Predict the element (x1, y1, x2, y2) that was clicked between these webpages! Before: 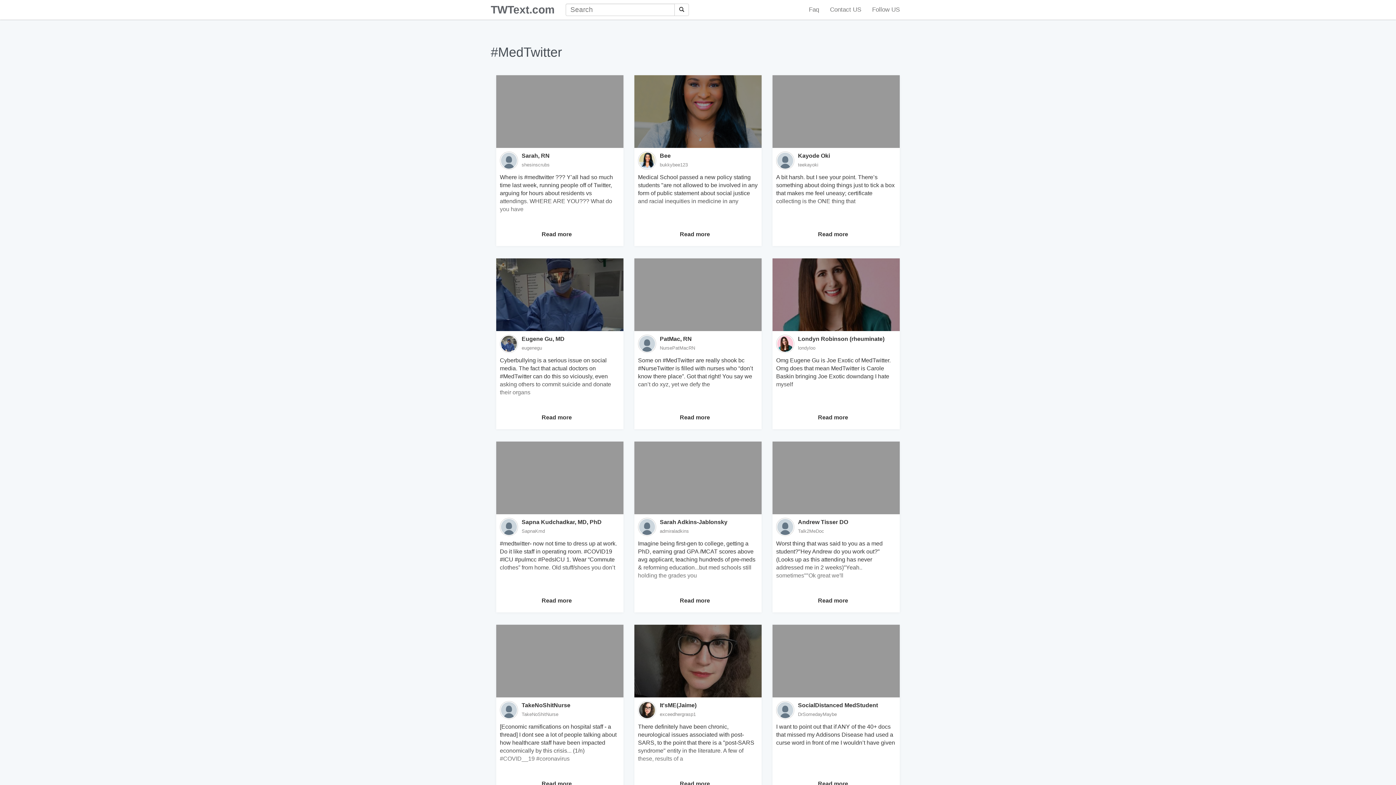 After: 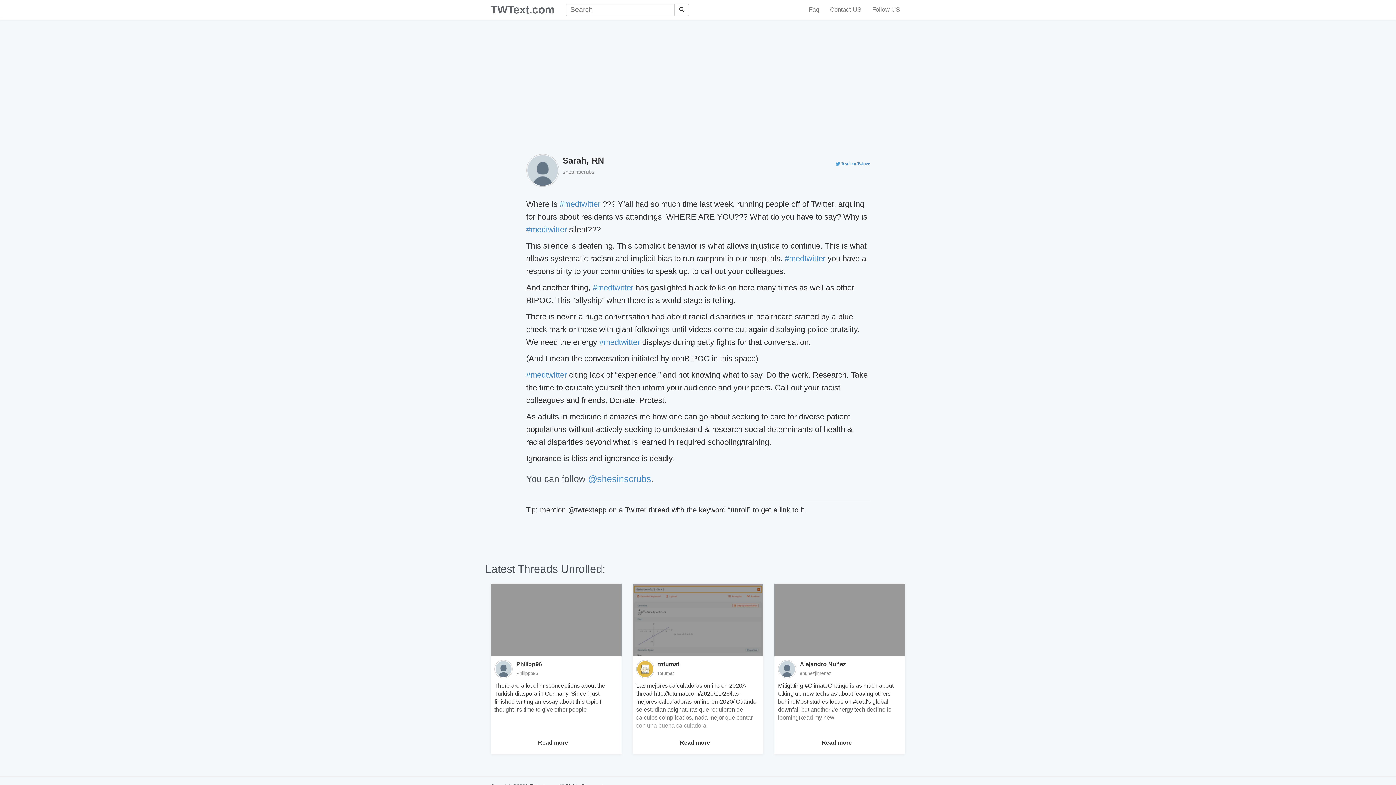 Action: bbox: (541, 231, 572, 237) label: Read more